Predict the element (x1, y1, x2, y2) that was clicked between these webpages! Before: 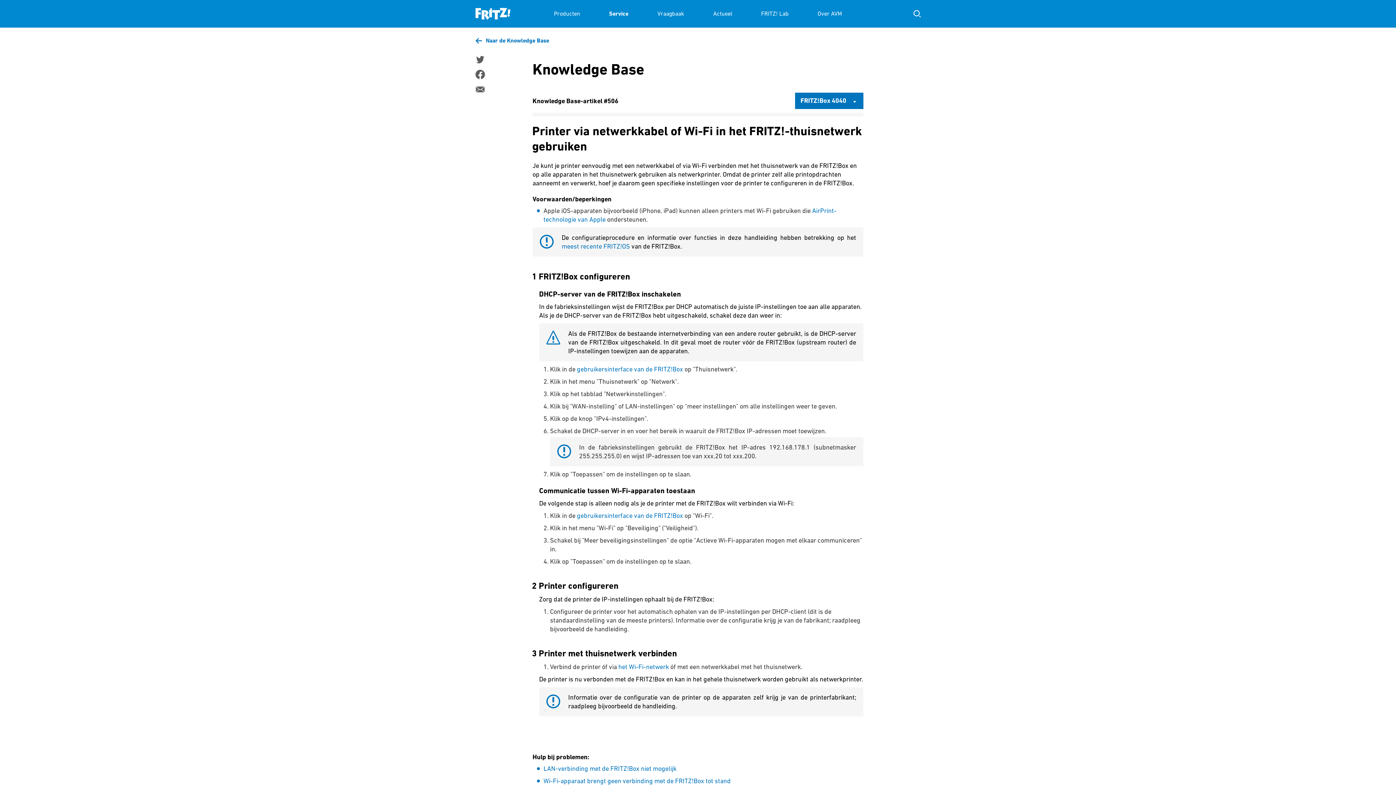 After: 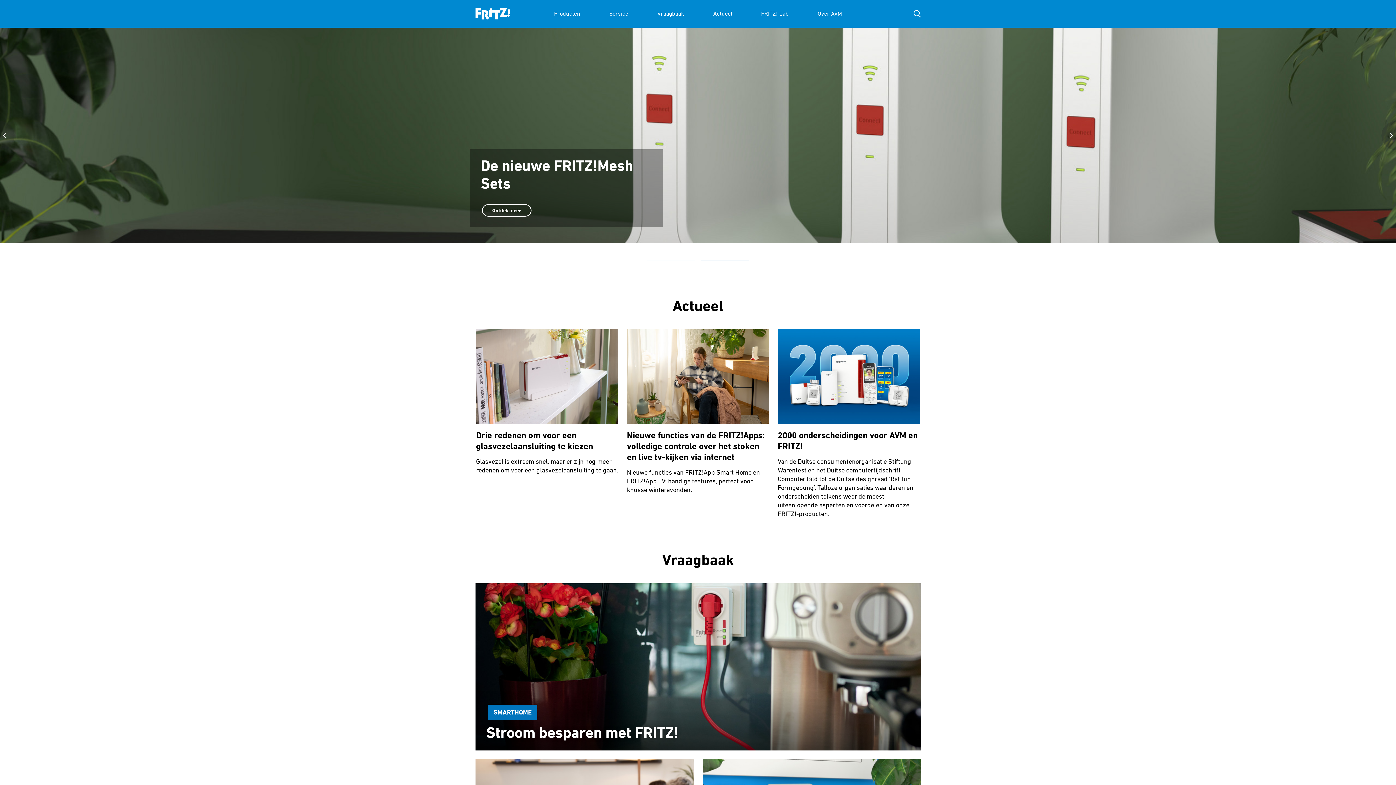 Action: bbox: (475, 0, 510, 27)